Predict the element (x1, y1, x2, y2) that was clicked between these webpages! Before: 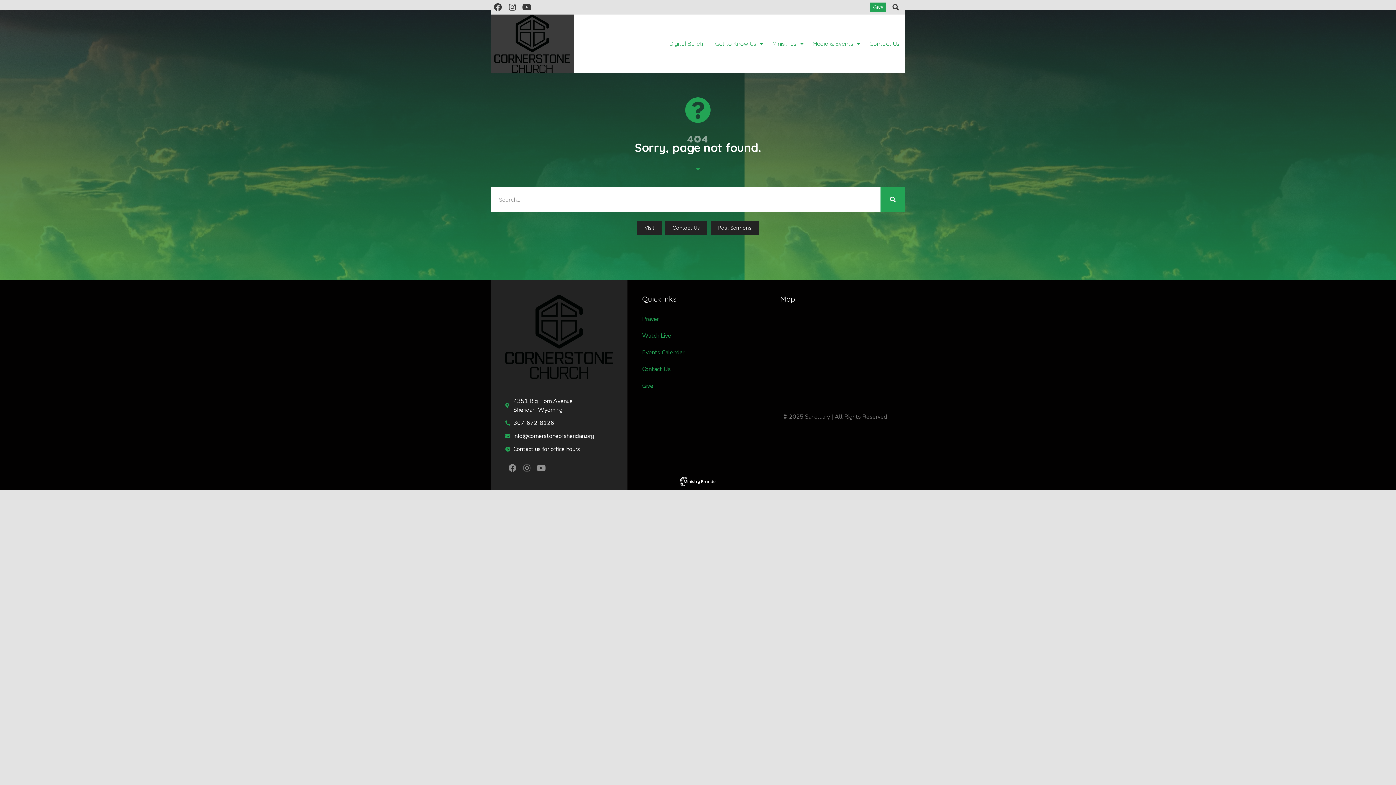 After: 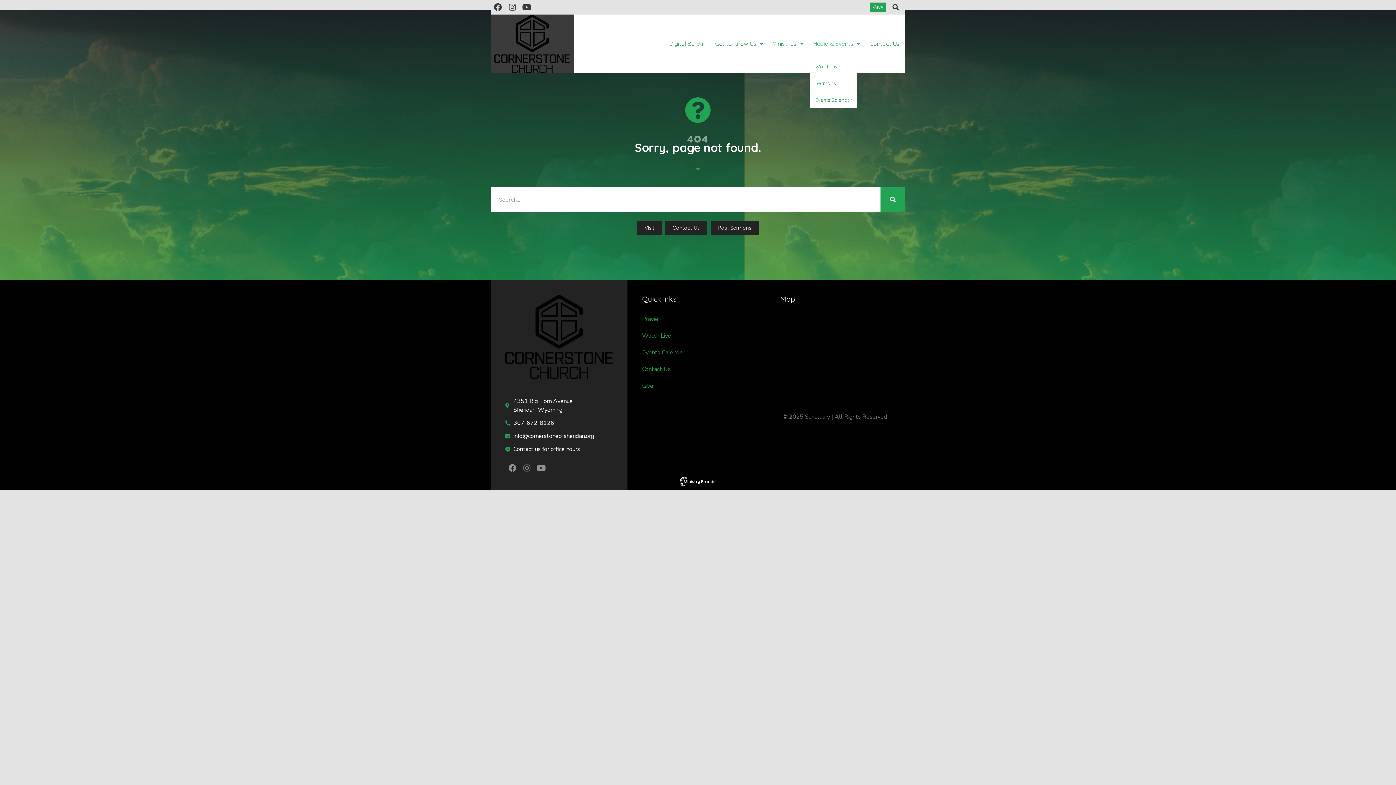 Action: bbox: (809, 37, 863, 50) label: Media & Events